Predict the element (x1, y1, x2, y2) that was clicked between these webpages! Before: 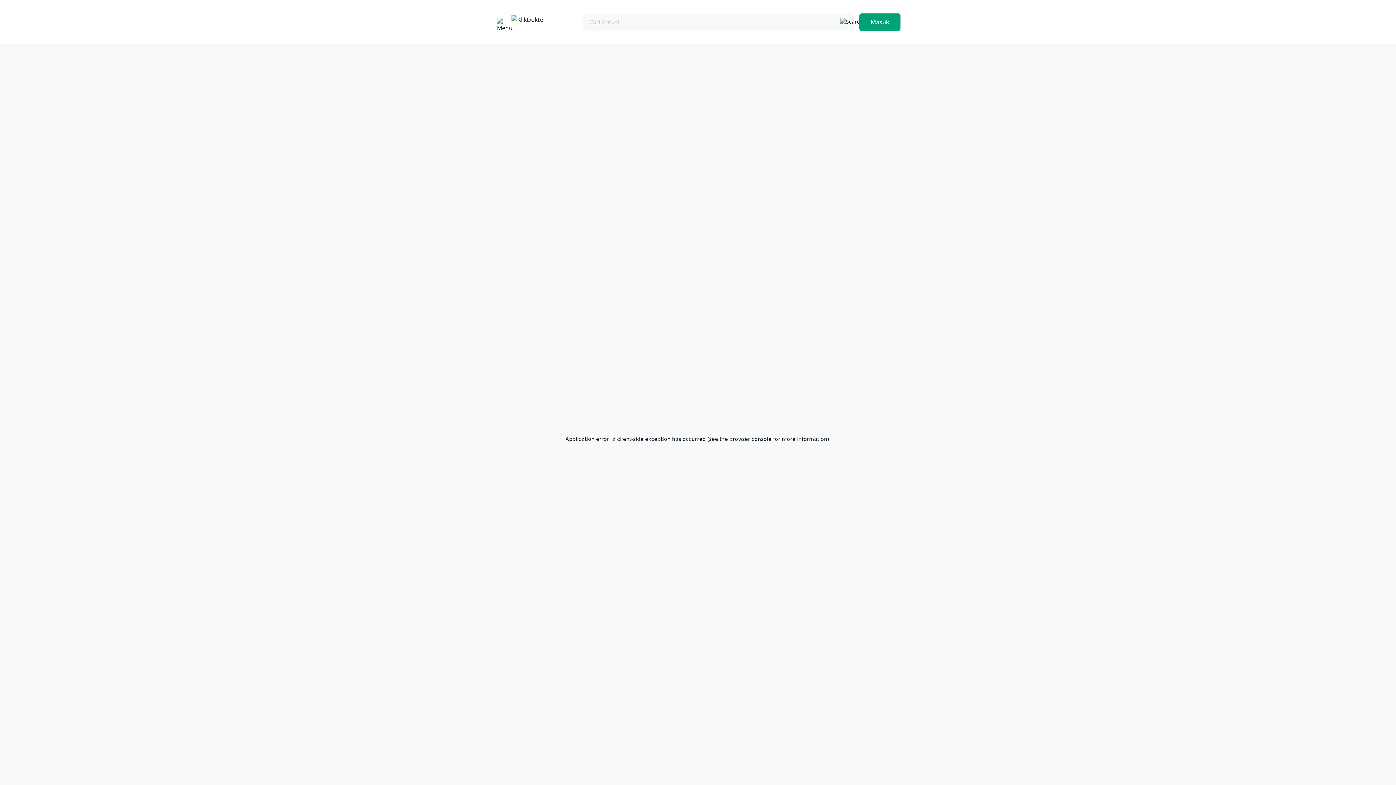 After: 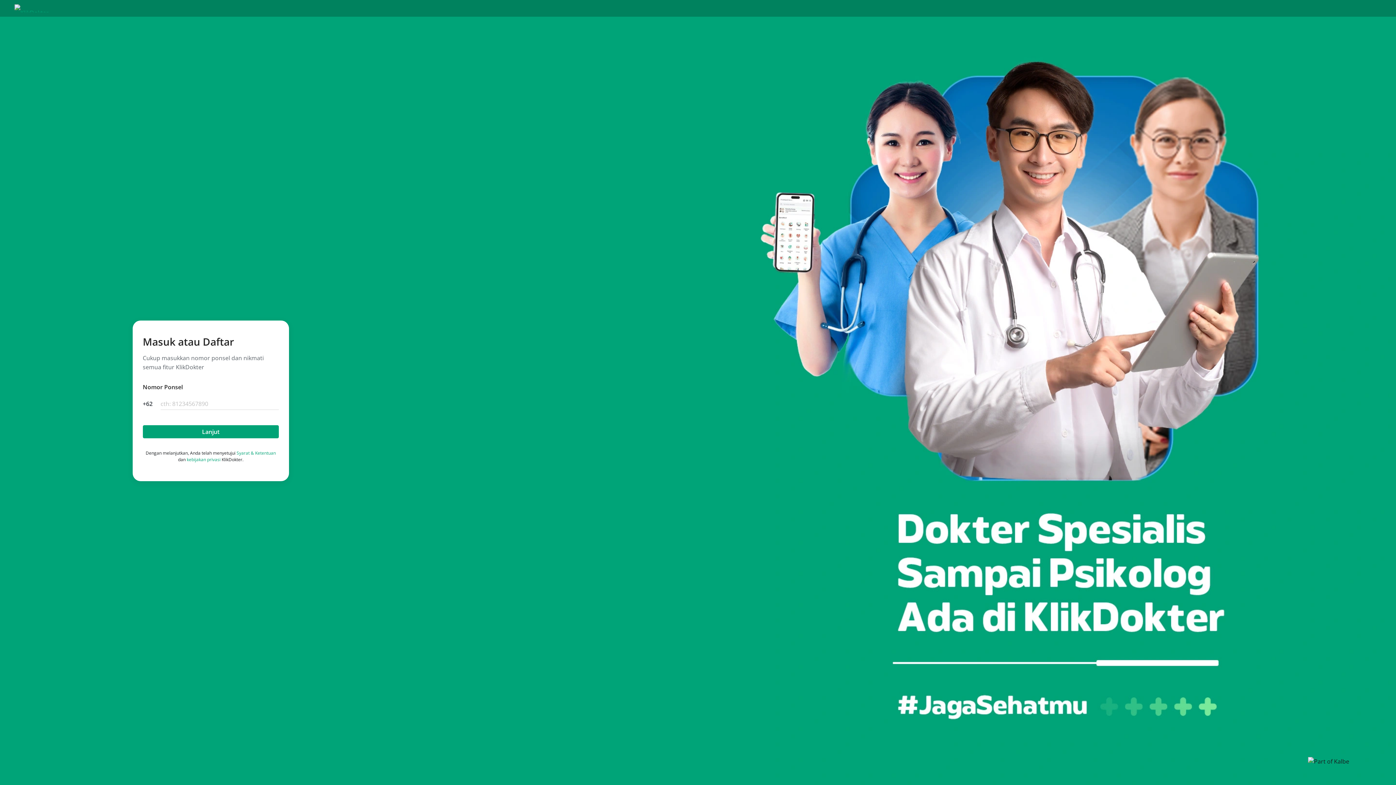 Action: bbox: (859, 13, 900, 30) label: Masuk